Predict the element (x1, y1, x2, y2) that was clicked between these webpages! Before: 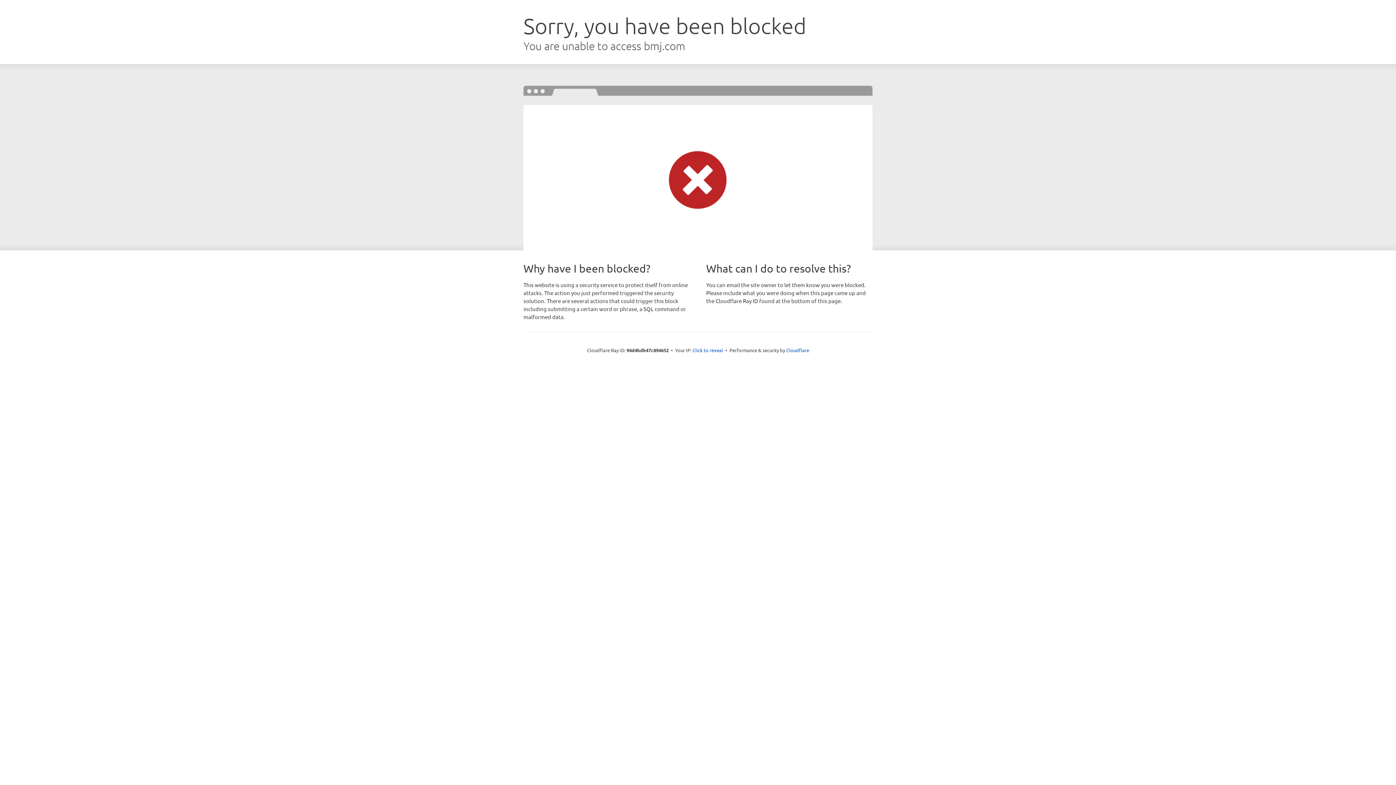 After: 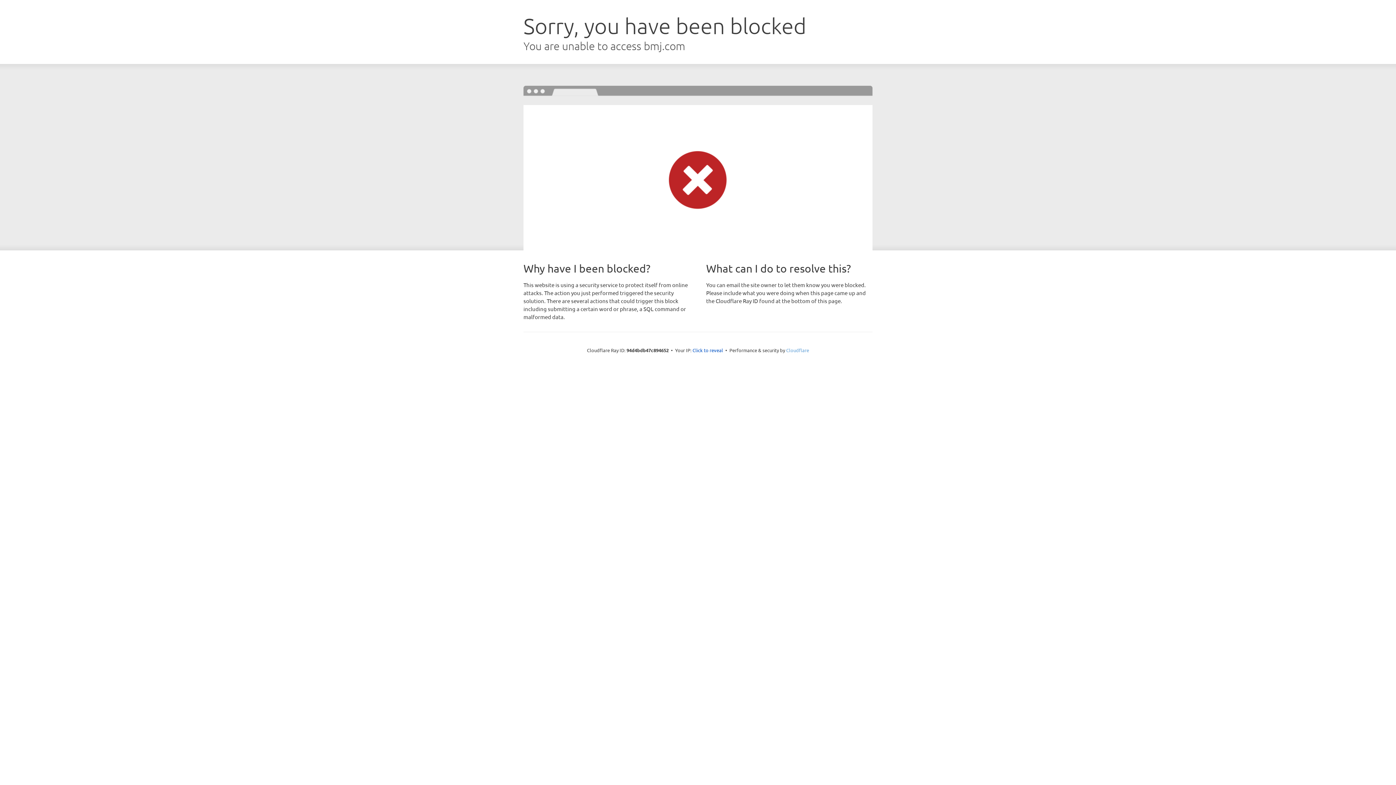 Action: label: Cloudflare bbox: (786, 347, 809, 353)